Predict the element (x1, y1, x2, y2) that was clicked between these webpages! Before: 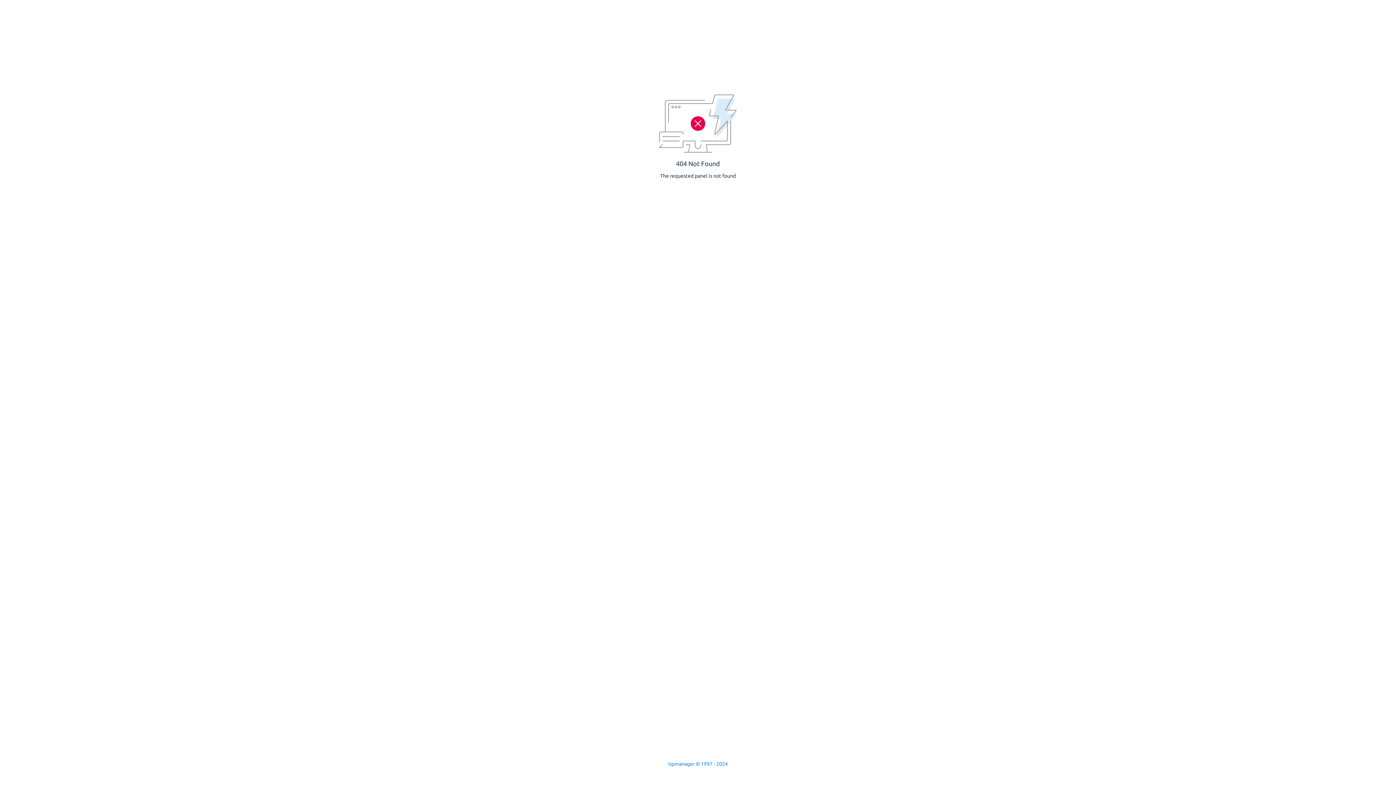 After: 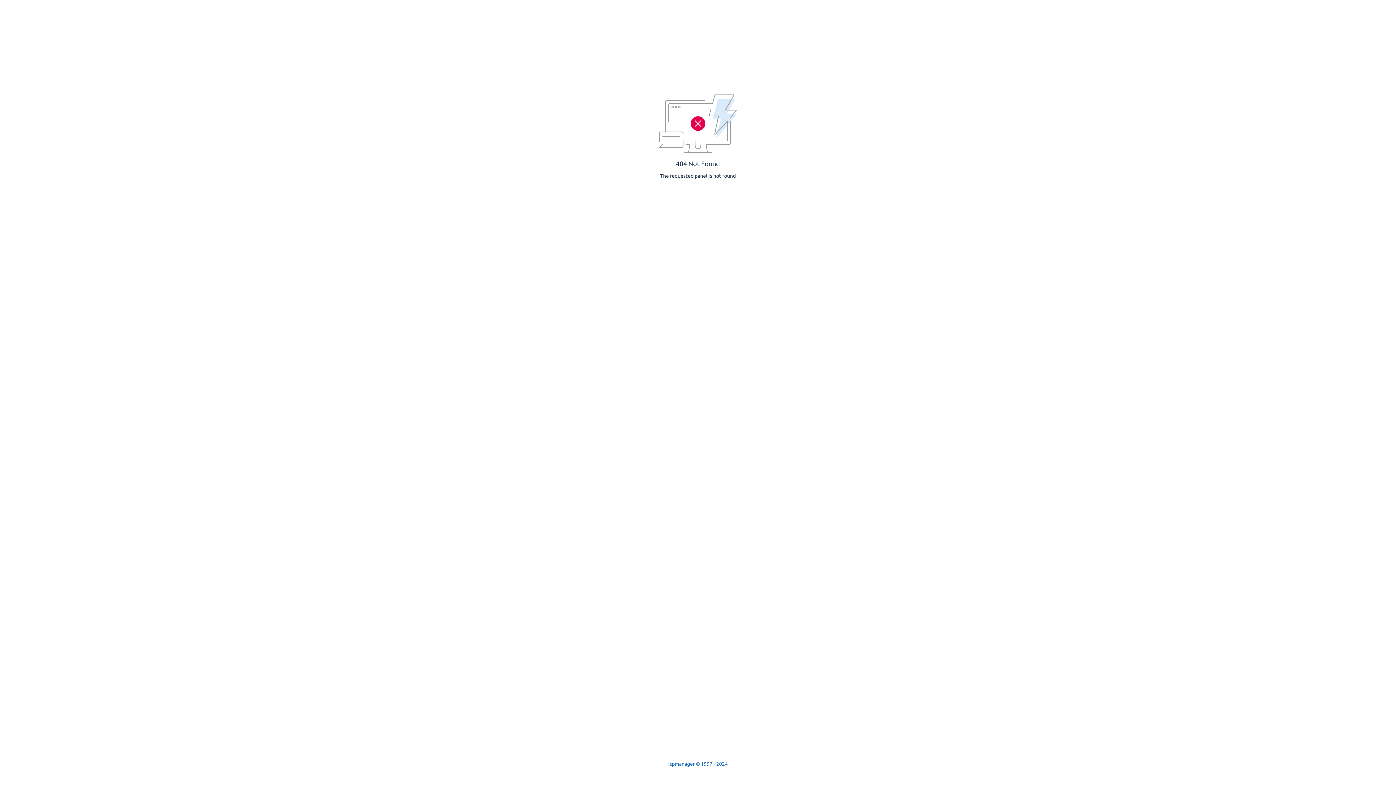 Action: label: Ispmanager © 1997 - 2024 bbox: (668, 761, 728, 767)